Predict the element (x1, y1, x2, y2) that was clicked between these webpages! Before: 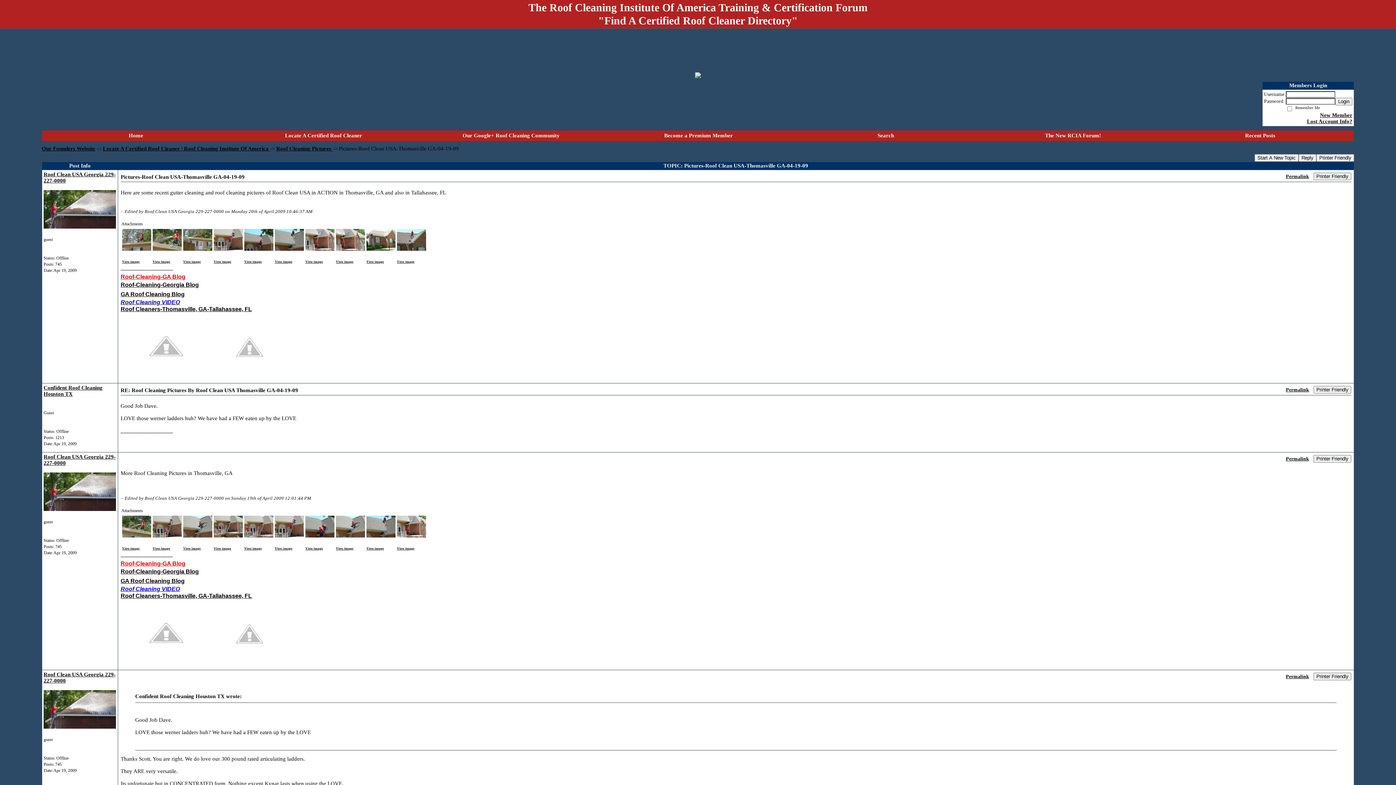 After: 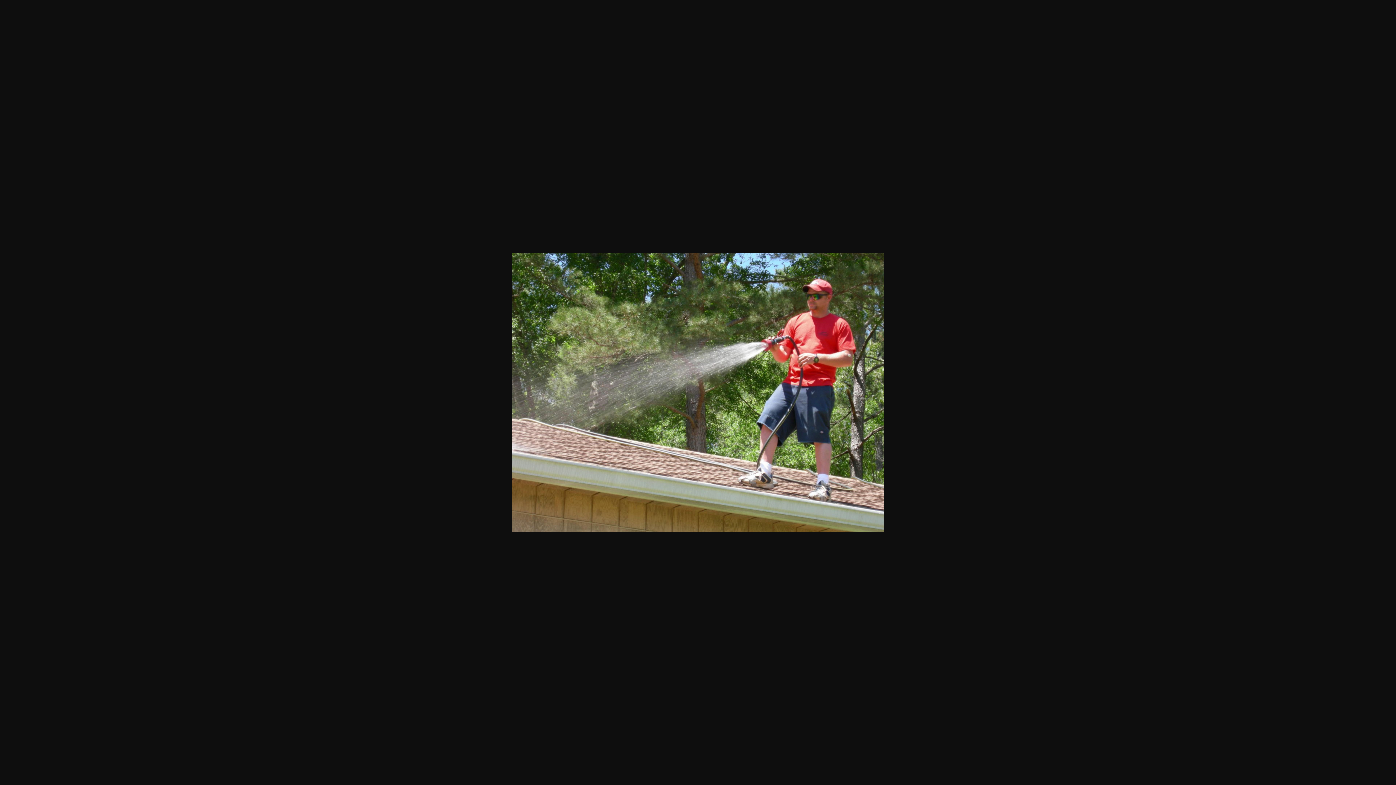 Action: label: View image bbox: (152, 260, 170, 263)